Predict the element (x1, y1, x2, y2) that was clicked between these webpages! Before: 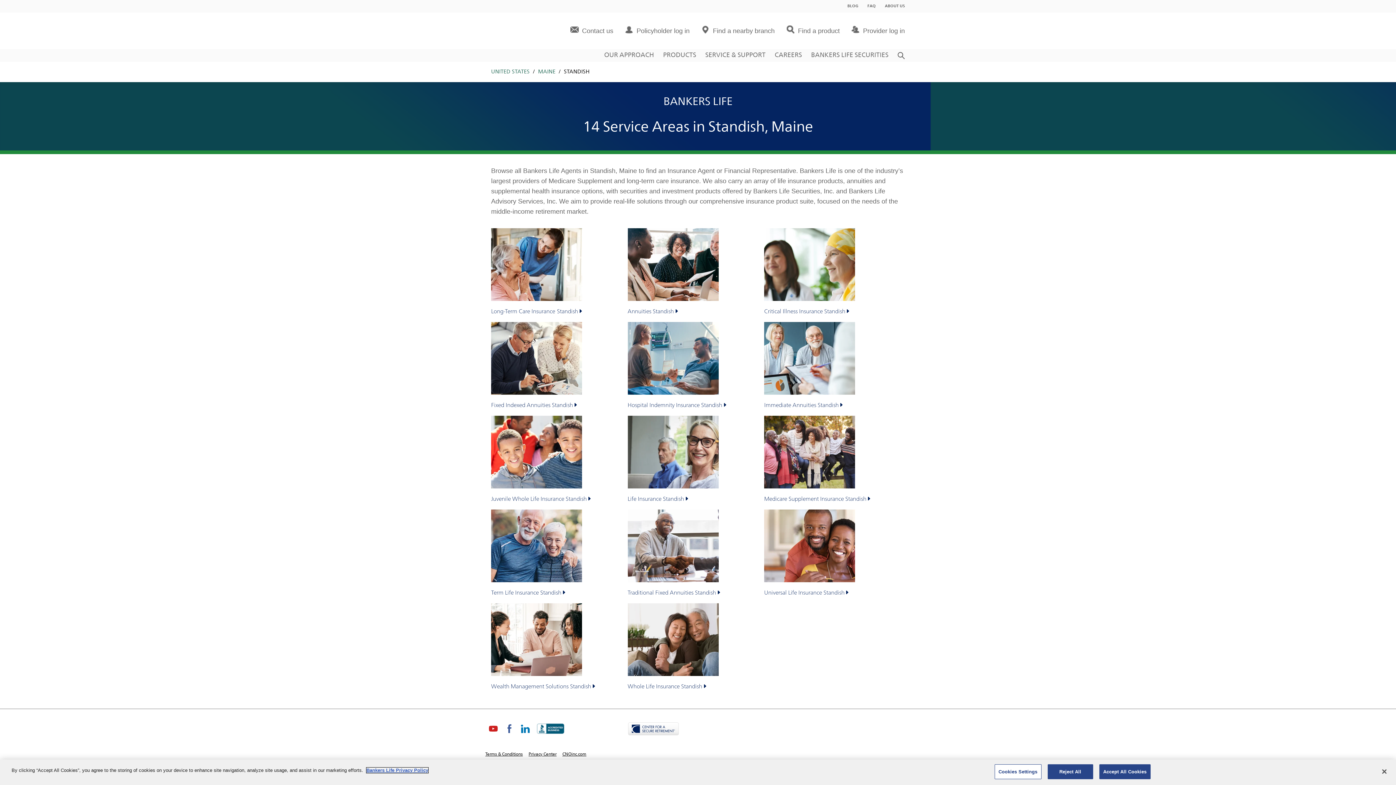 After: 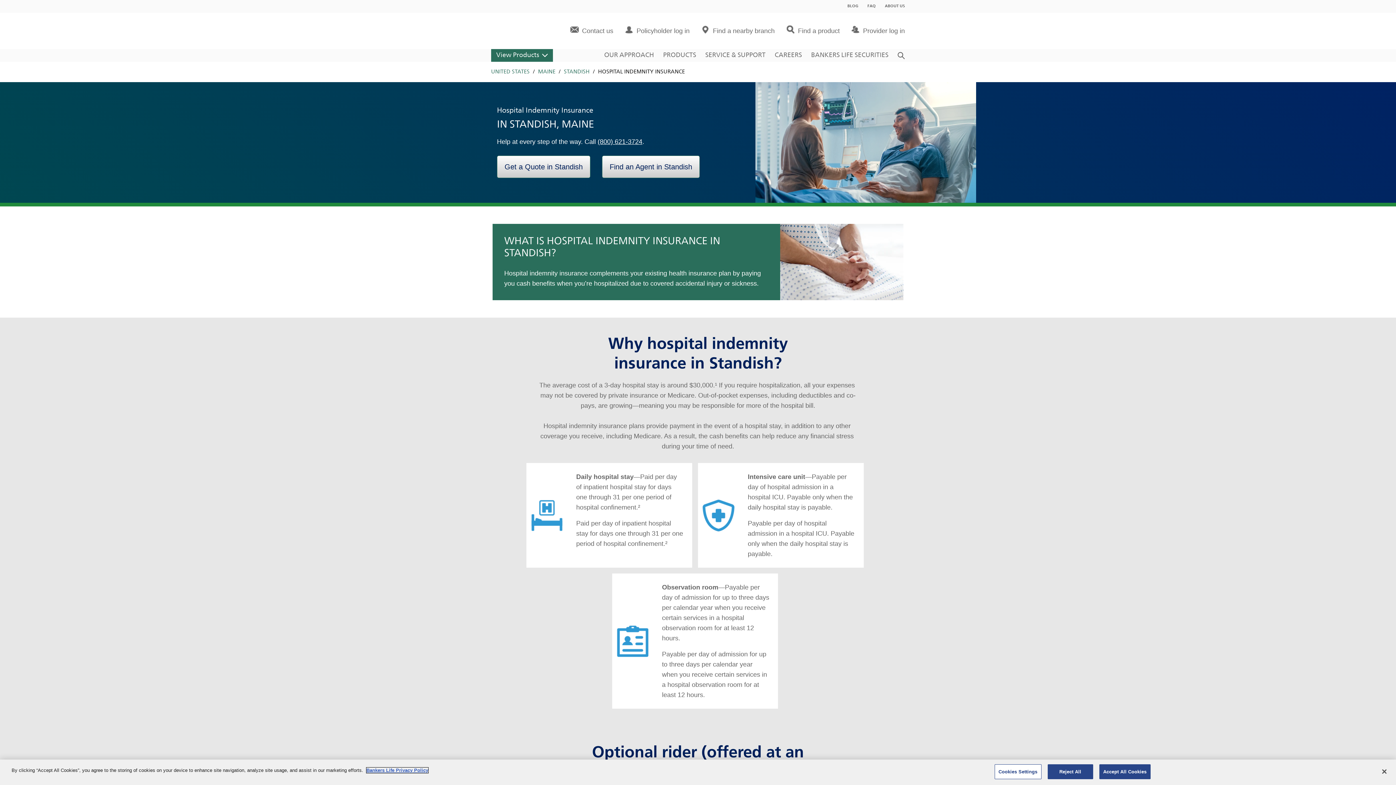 Action: bbox: (627, 402, 722, 408) label: Hospital Indemnity Insurance Standish